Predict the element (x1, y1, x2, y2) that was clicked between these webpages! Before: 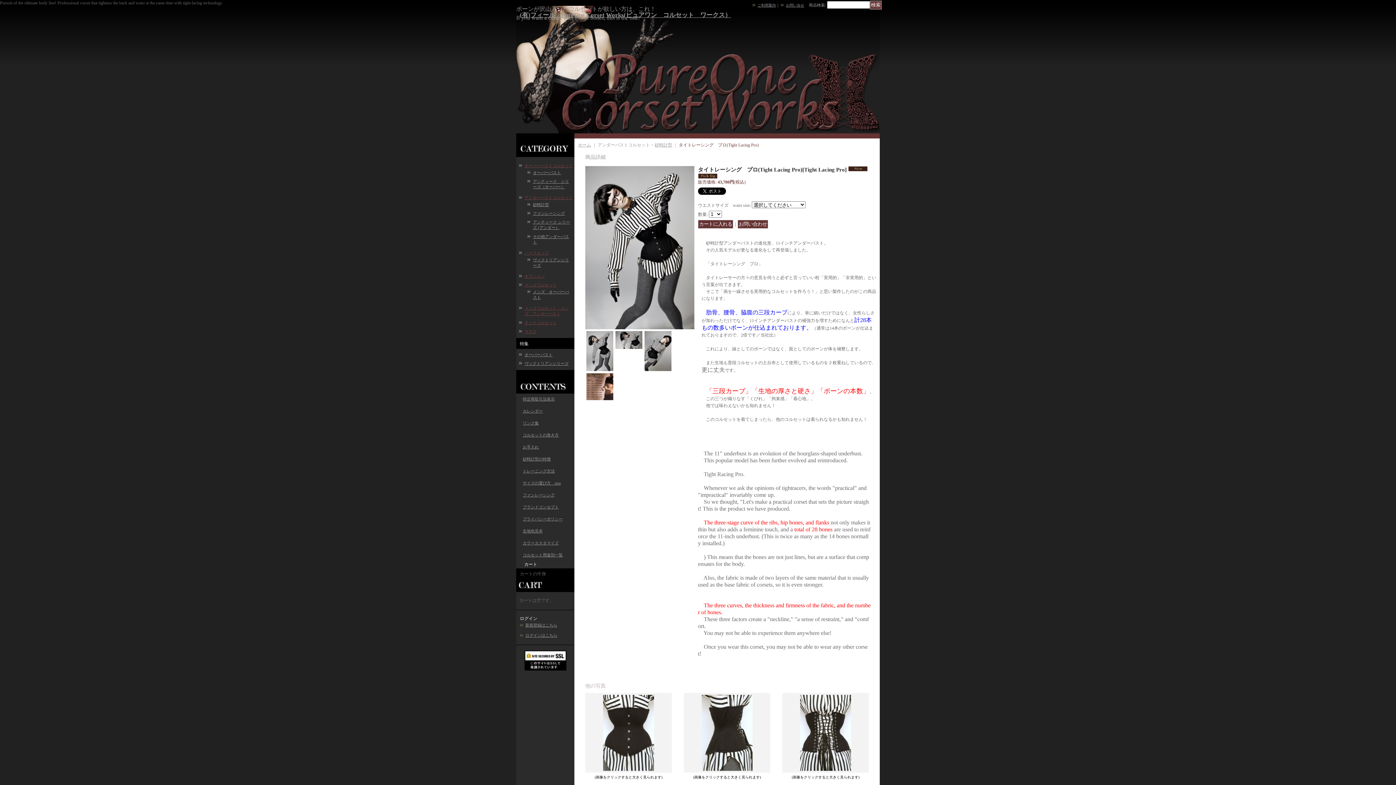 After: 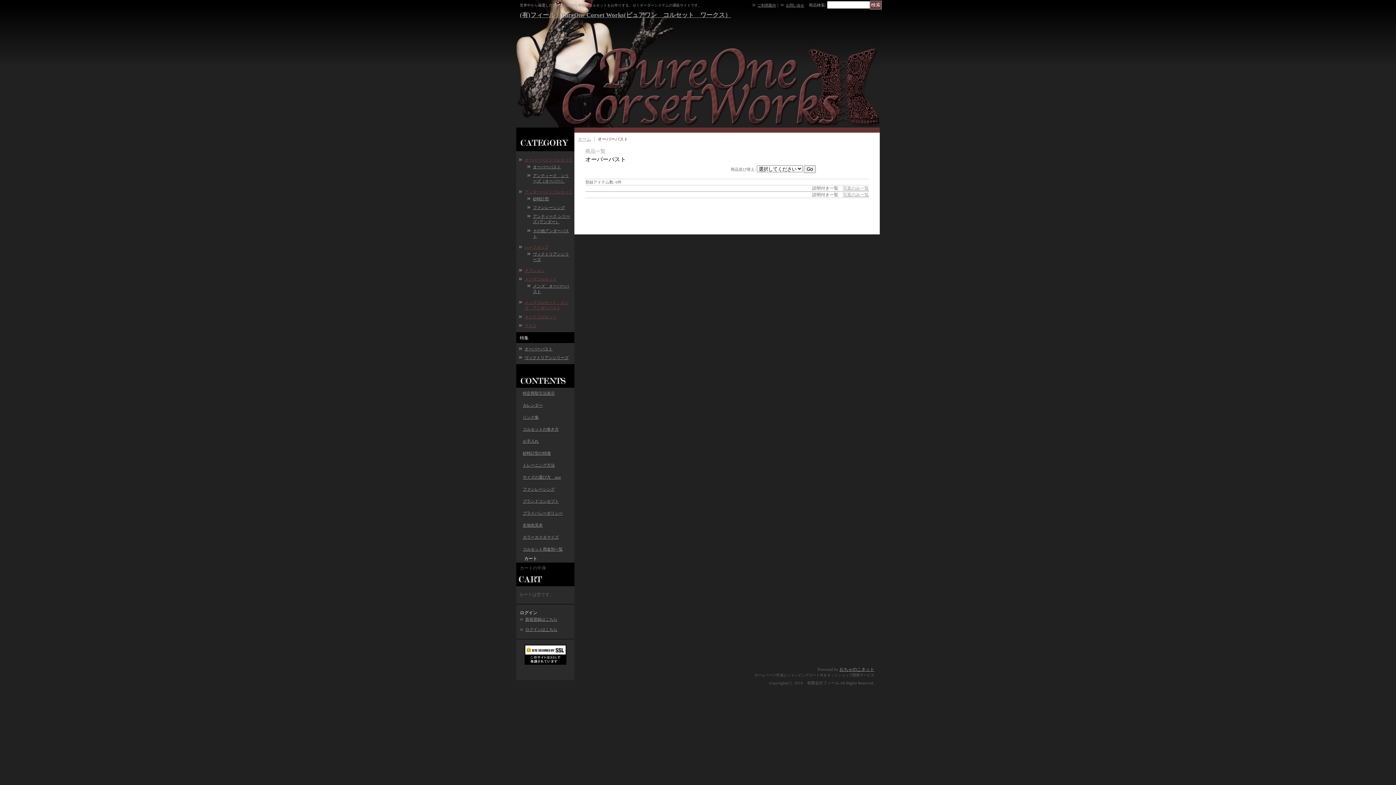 Action: label: オーバーバスト bbox: (524, 352, 552, 357)